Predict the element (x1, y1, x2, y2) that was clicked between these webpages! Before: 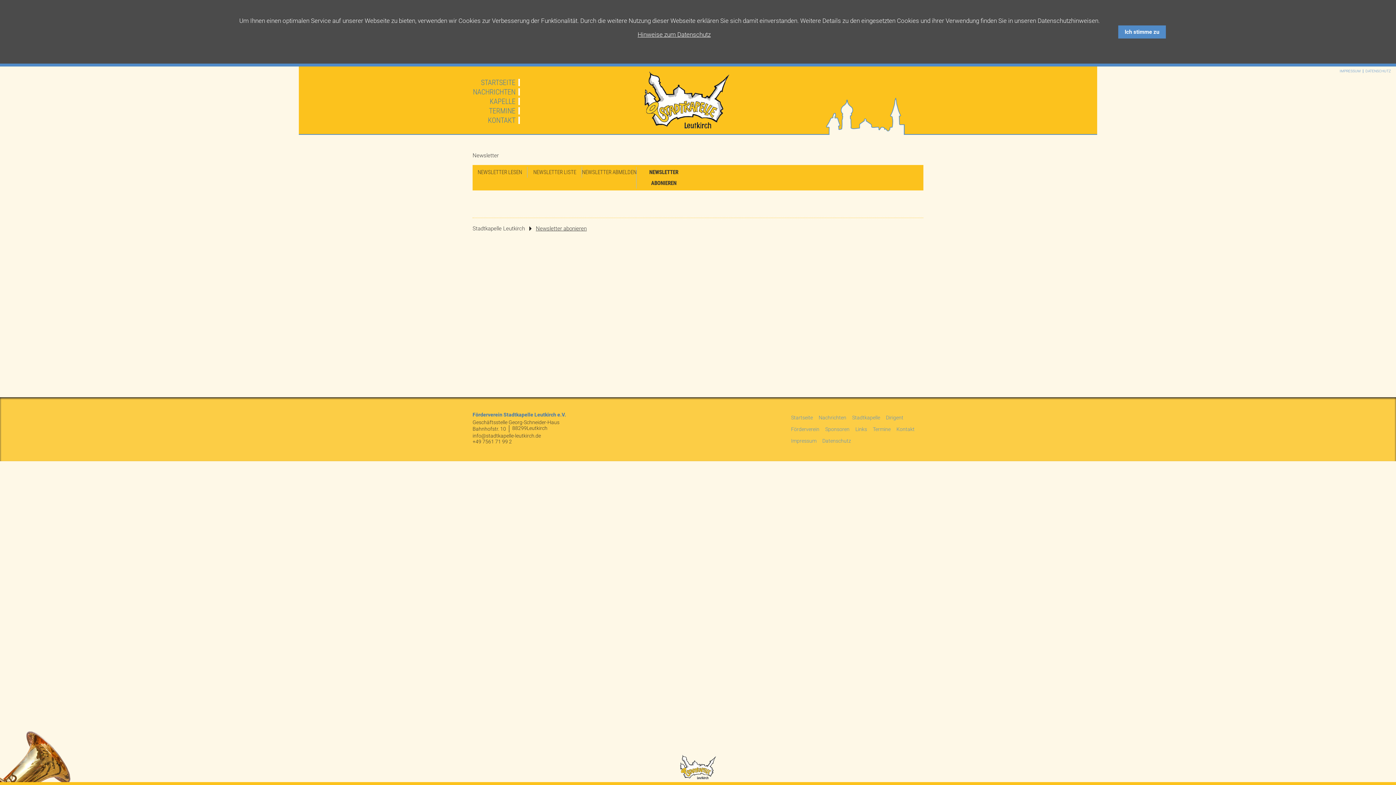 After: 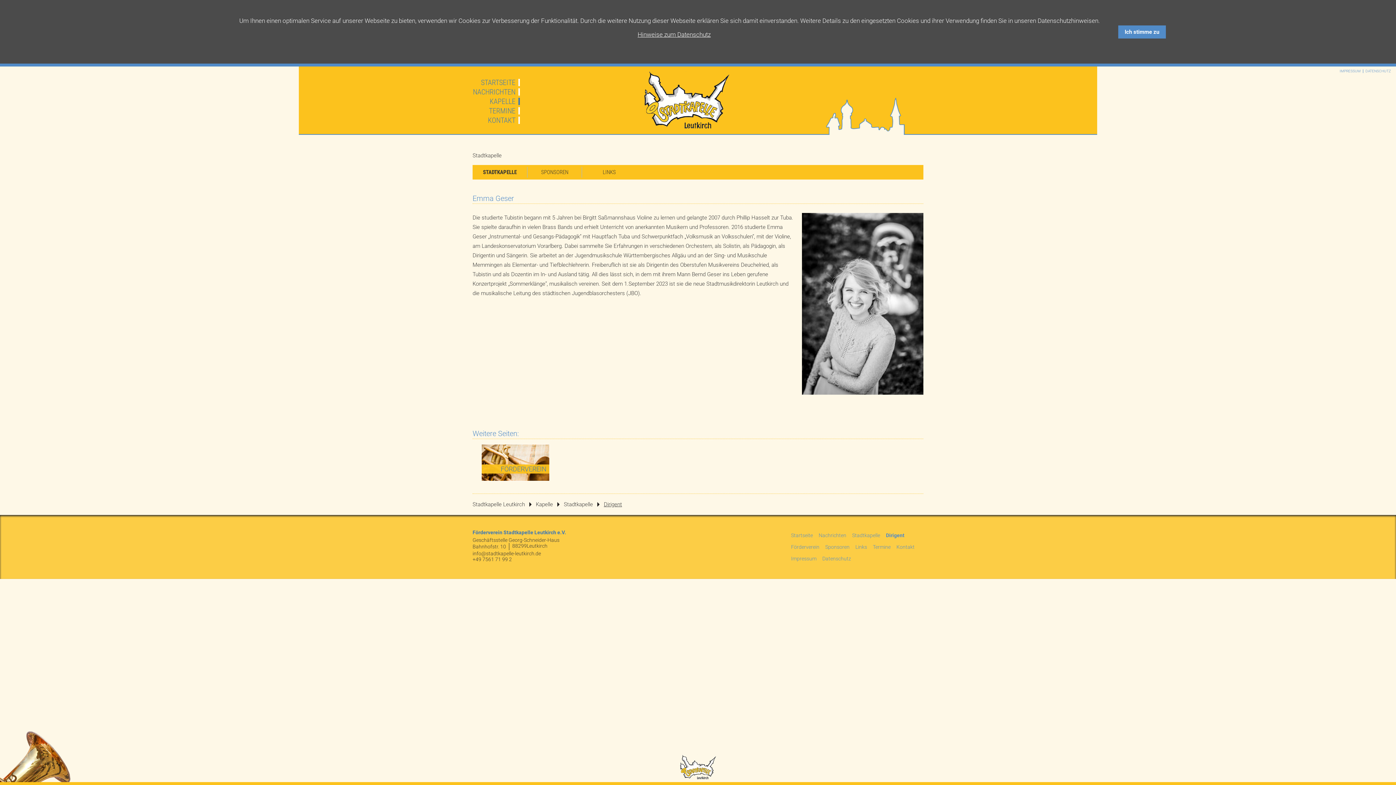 Action: label: Dirigent bbox: (886, 414, 903, 420)